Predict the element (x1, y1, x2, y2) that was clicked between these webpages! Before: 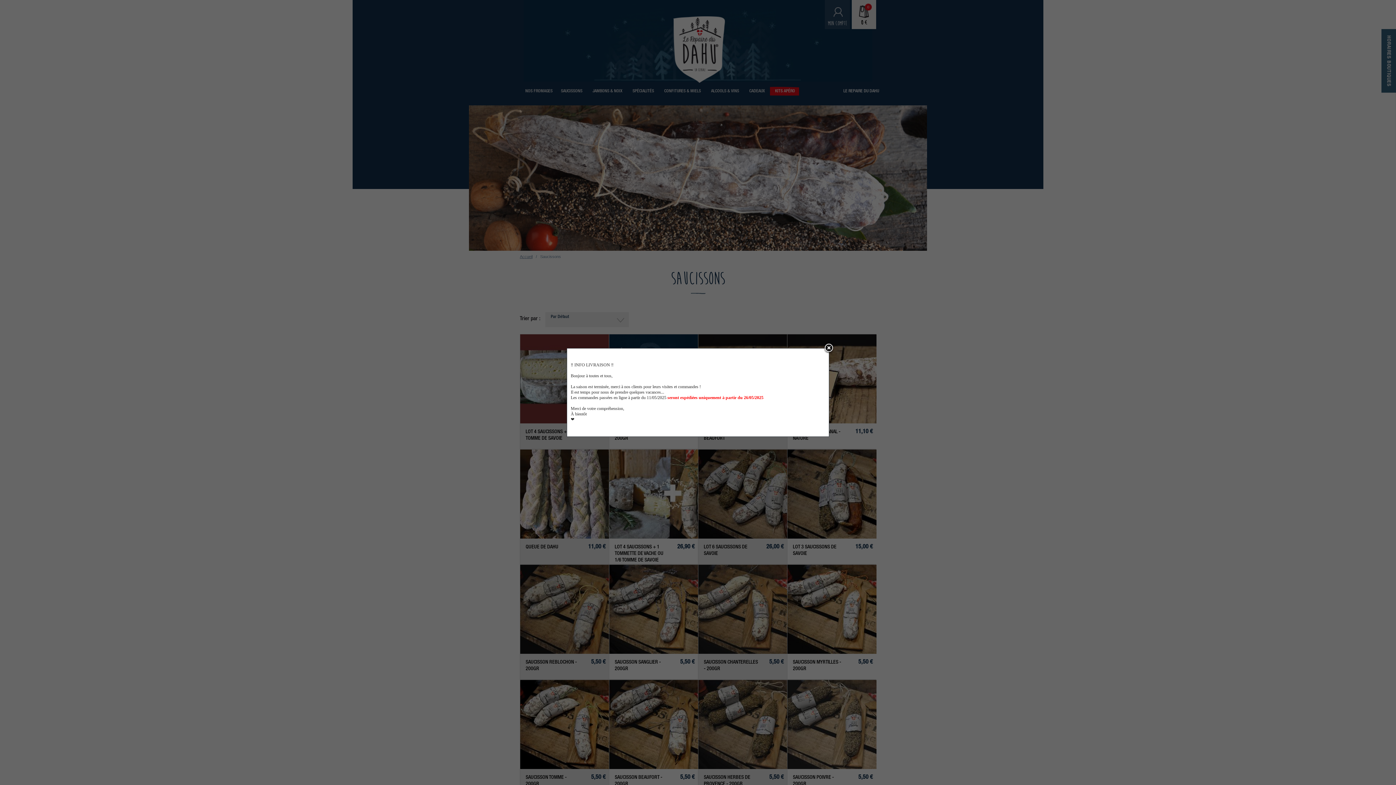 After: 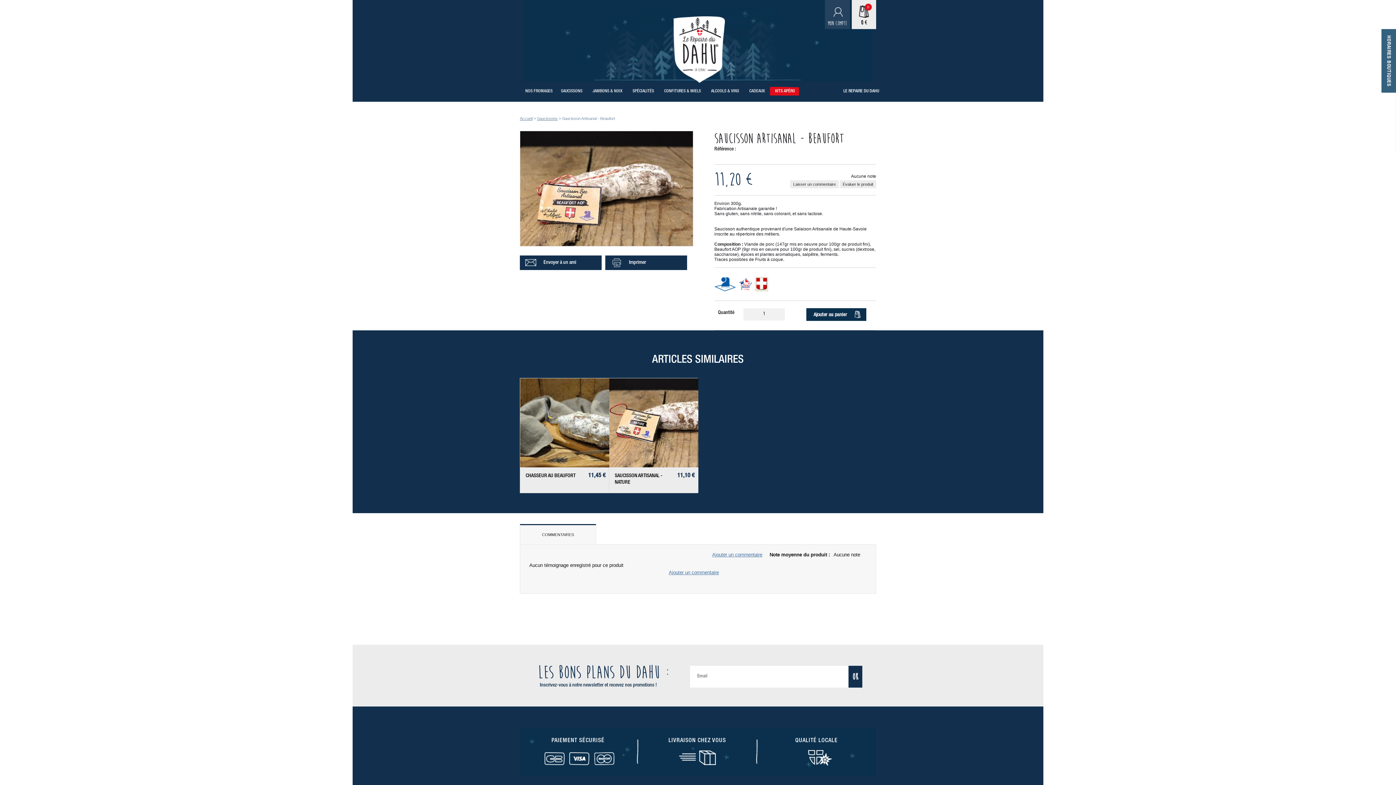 Action: bbox: (698, 334, 787, 423)